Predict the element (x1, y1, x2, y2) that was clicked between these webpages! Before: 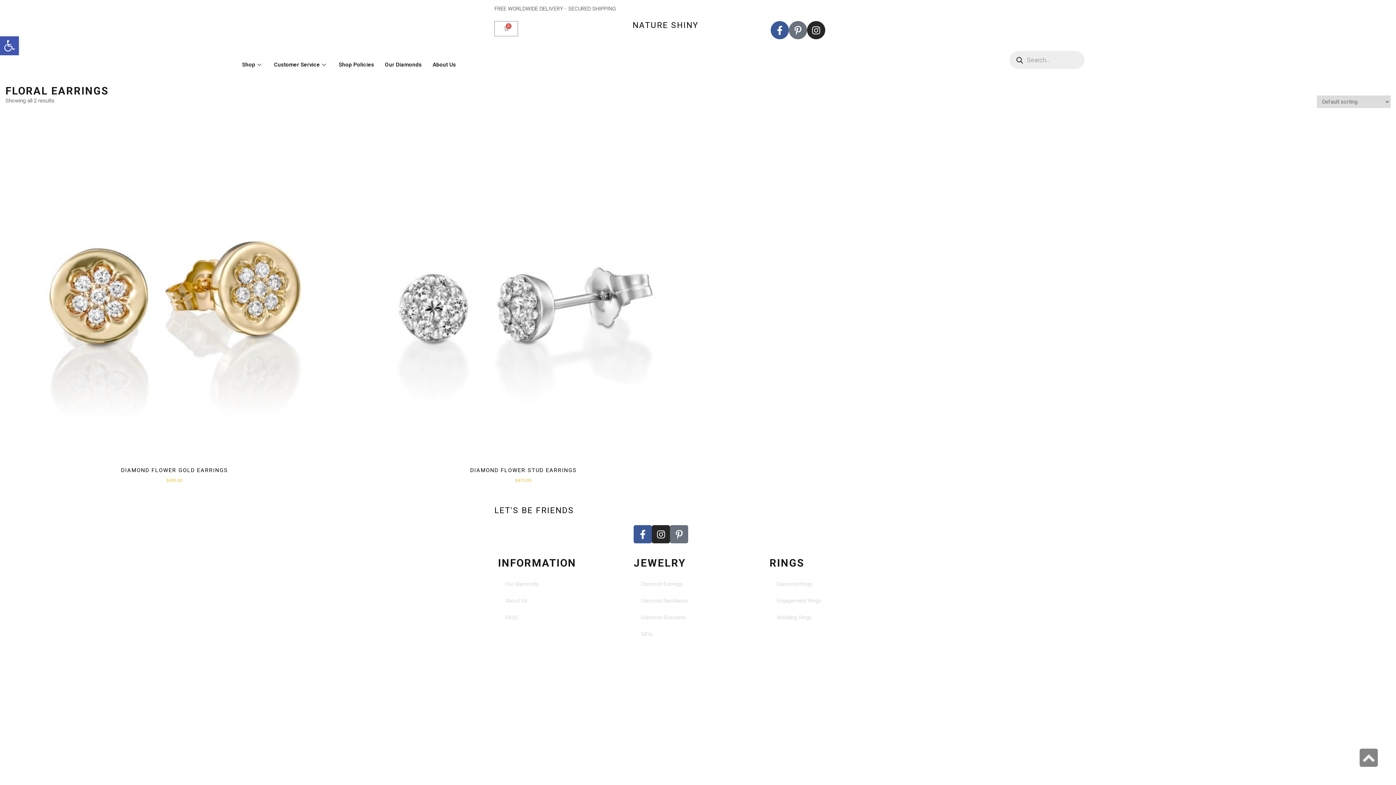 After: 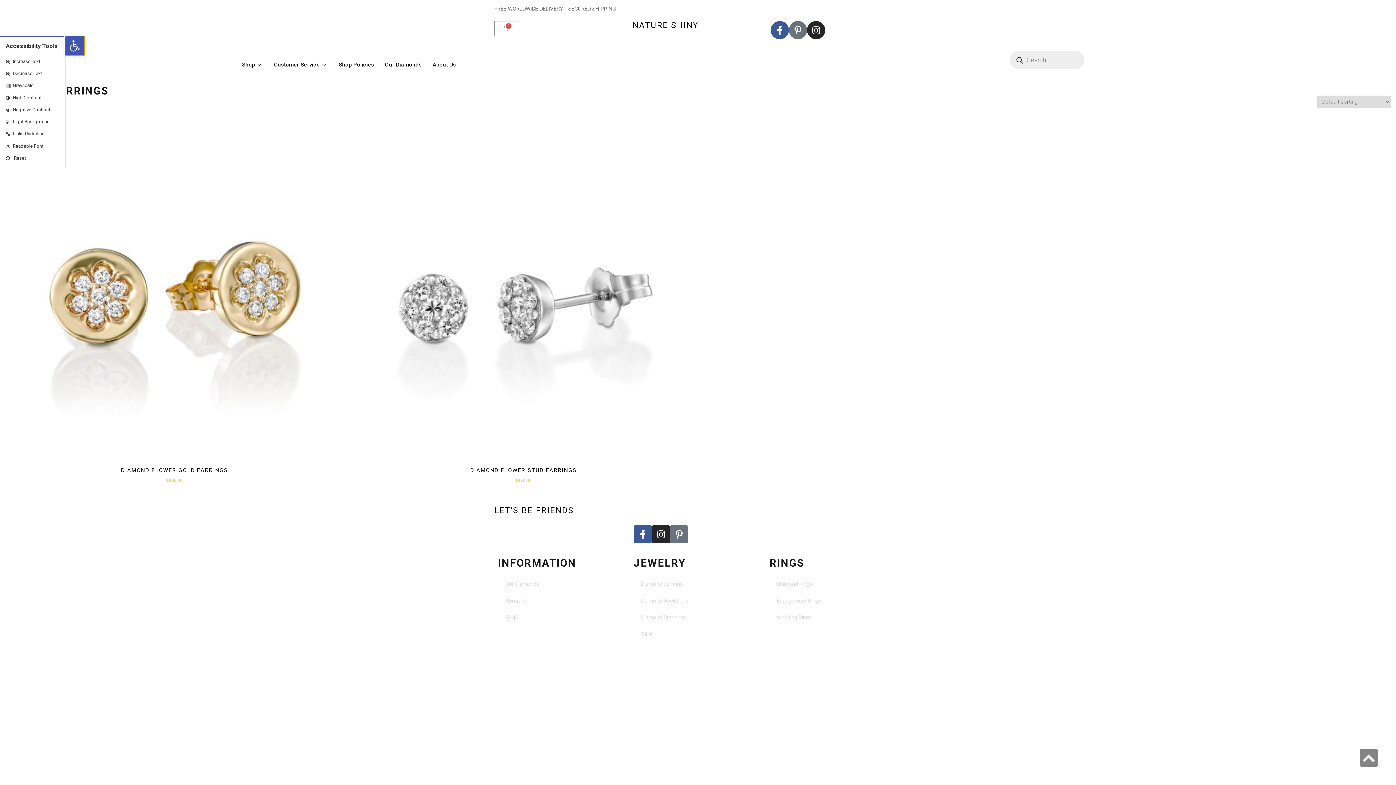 Action: bbox: (0, 36, 18, 55) label: Open toolbar